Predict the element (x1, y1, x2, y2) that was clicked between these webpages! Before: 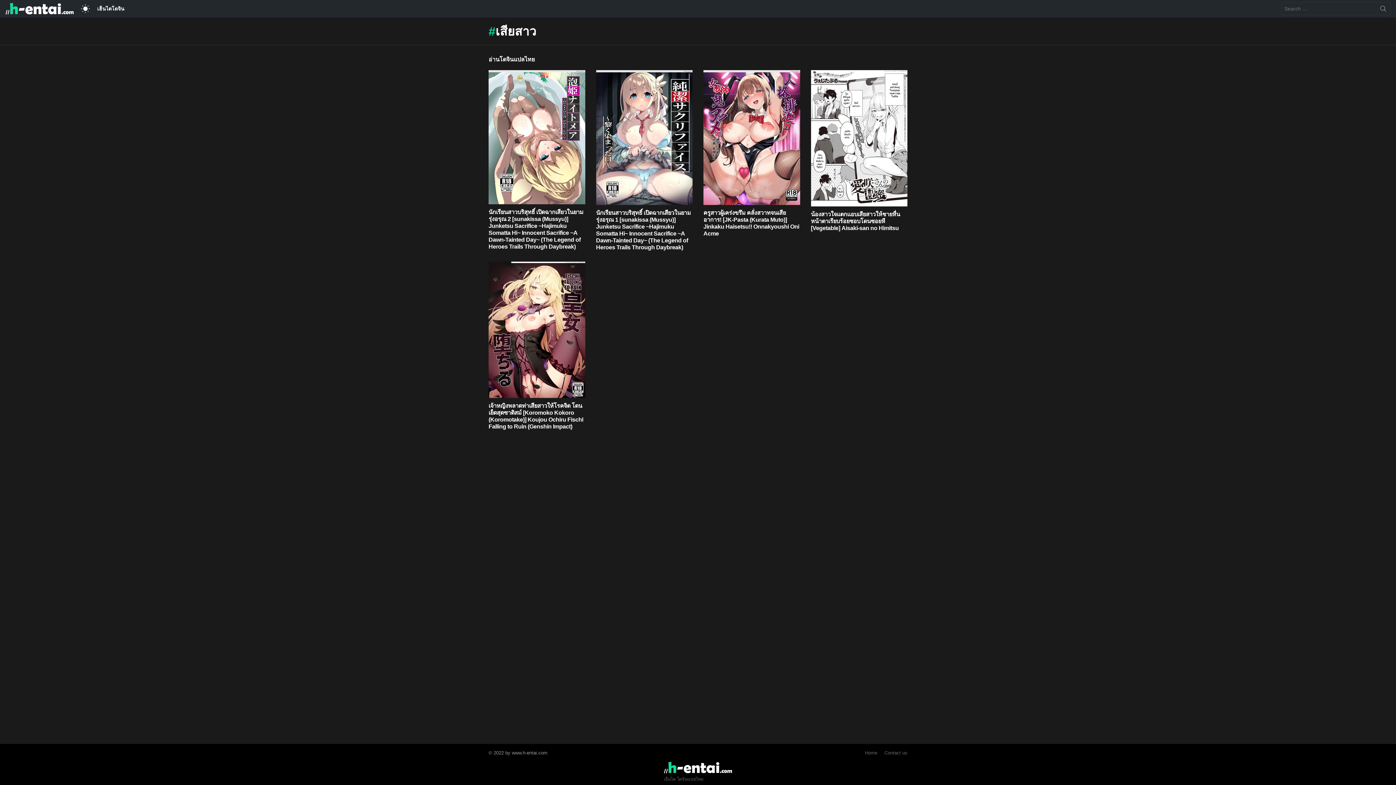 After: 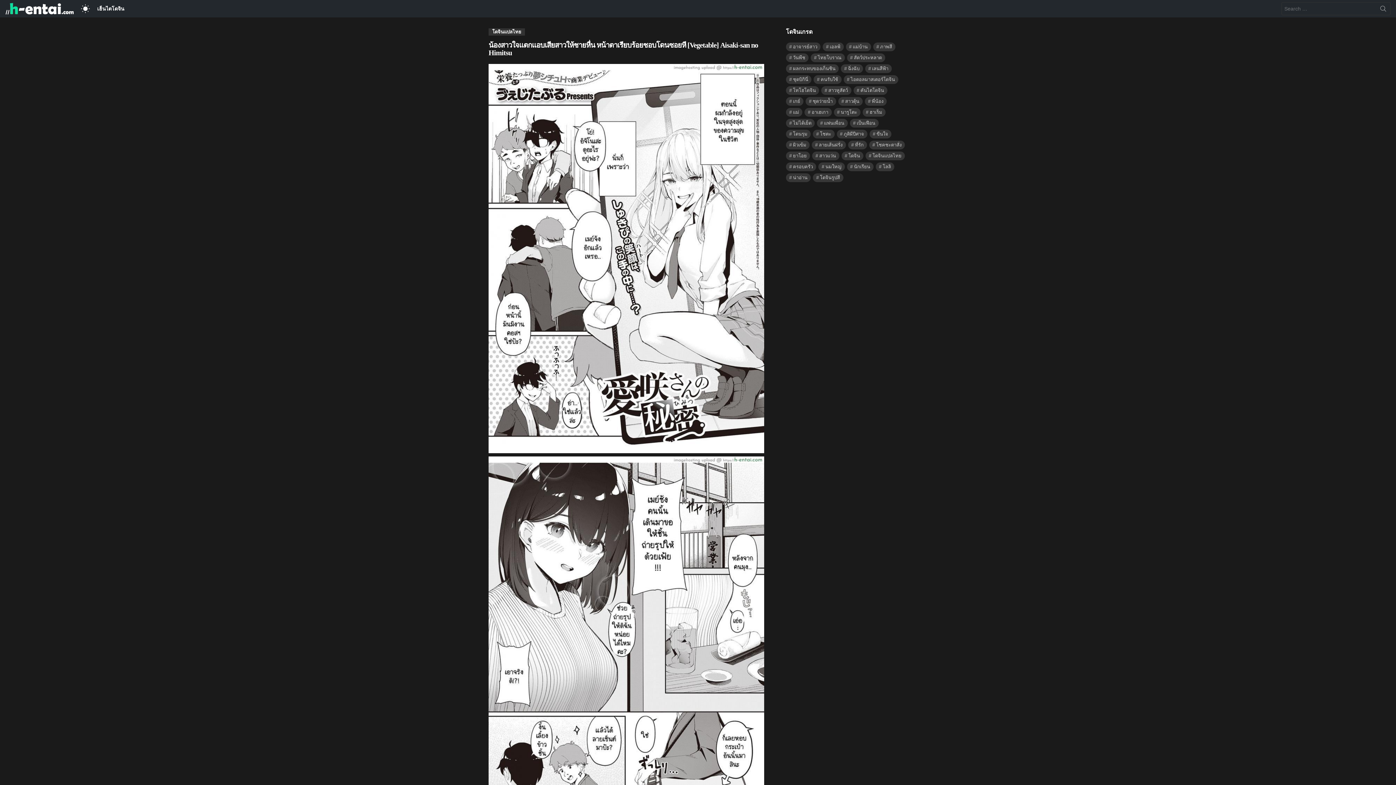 Action: label: น้องสาวใจแตกแอบเสียสาวให้ชายหื่น หน้าตาเรียบร้อยชอบโดนซอยหี [Vegetable] Aisaki-san no Himitsu bbox: (811, 211, 900, 231)